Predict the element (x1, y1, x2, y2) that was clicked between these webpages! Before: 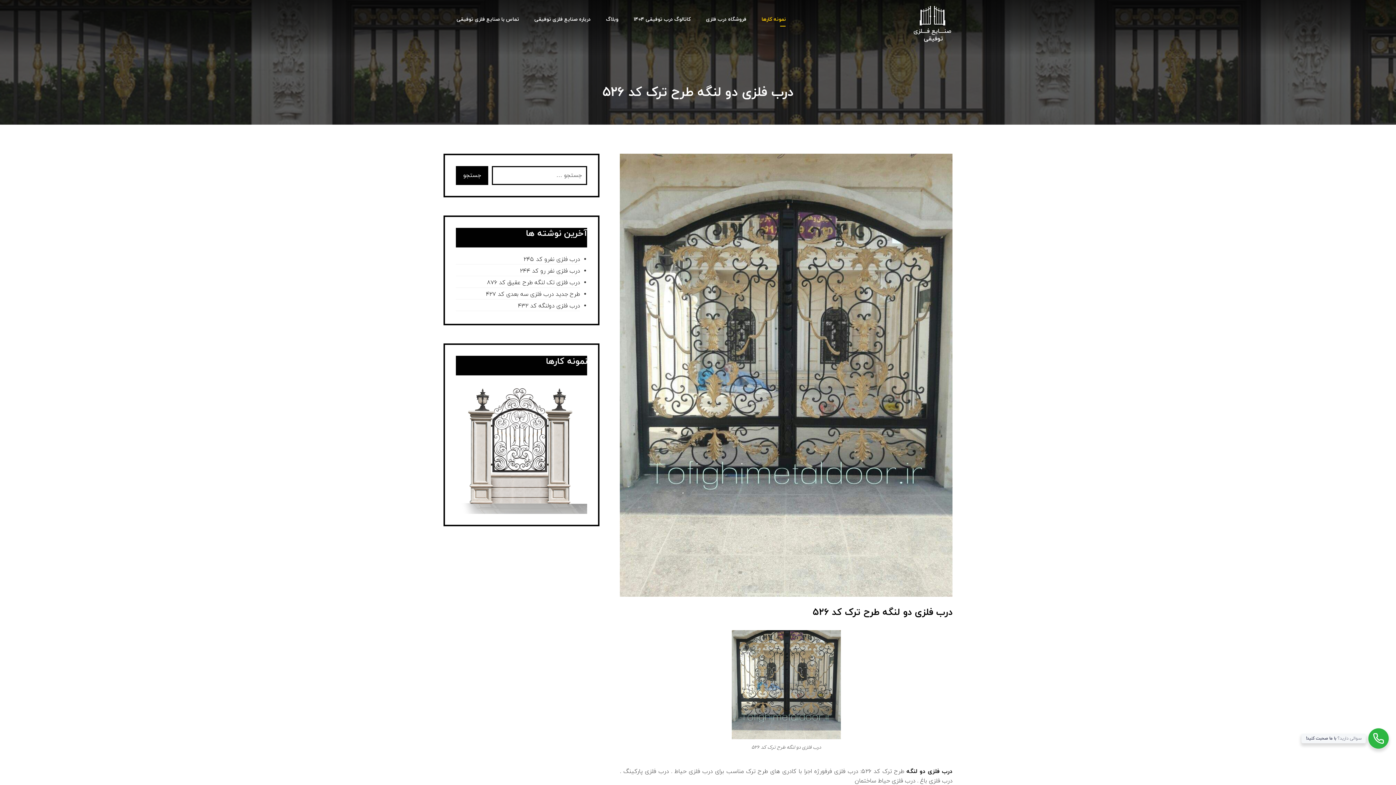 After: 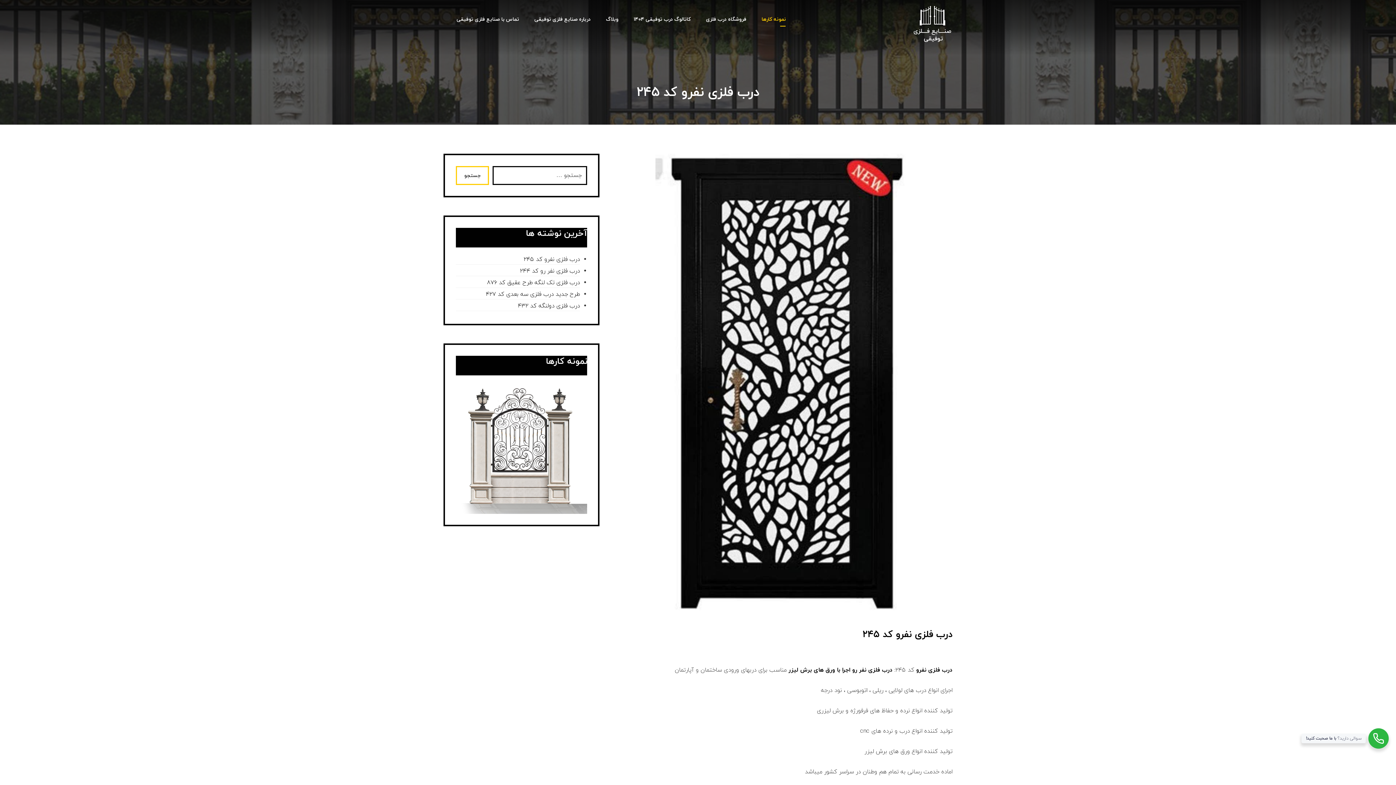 Action: bbox: (456, 254, 580, 264) label: درب فلزی نفرو کد ۲۴۵